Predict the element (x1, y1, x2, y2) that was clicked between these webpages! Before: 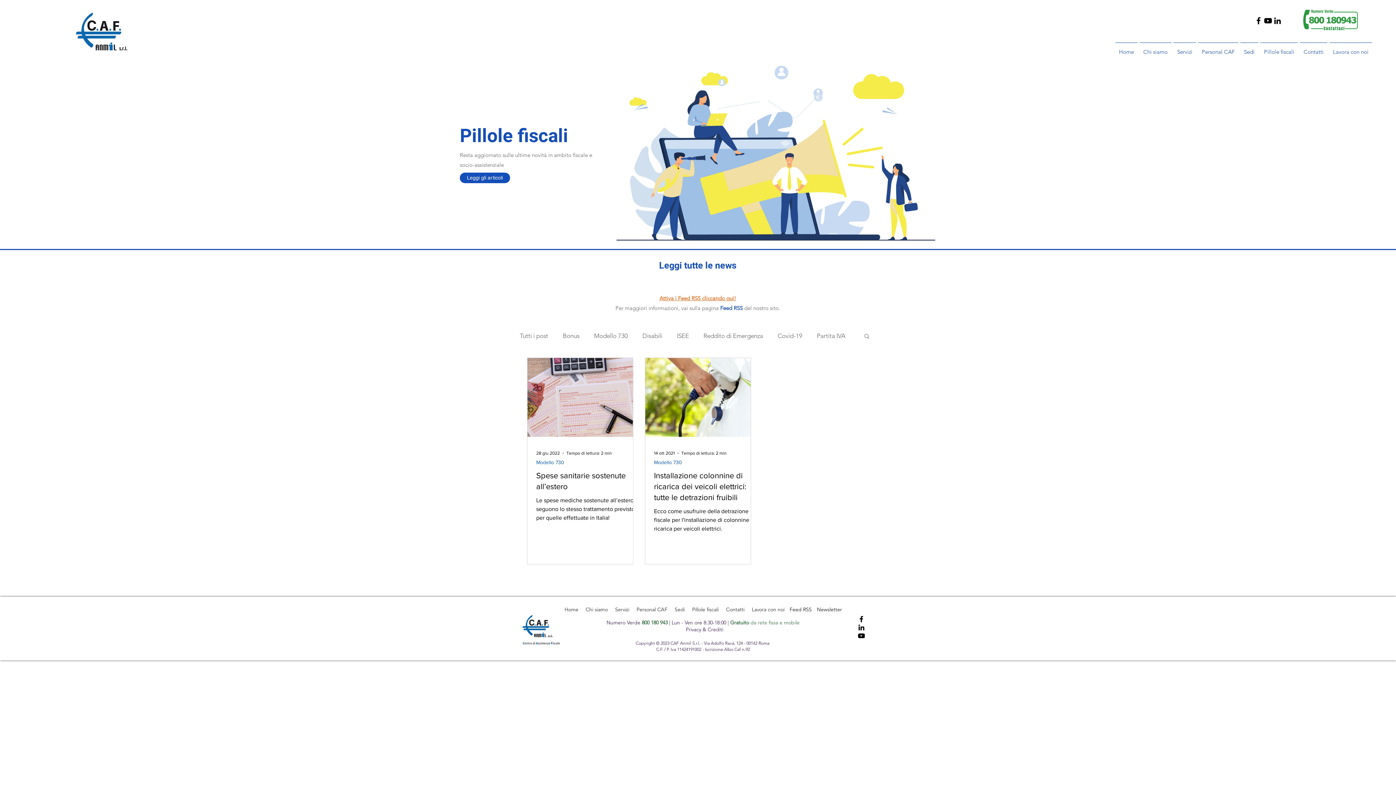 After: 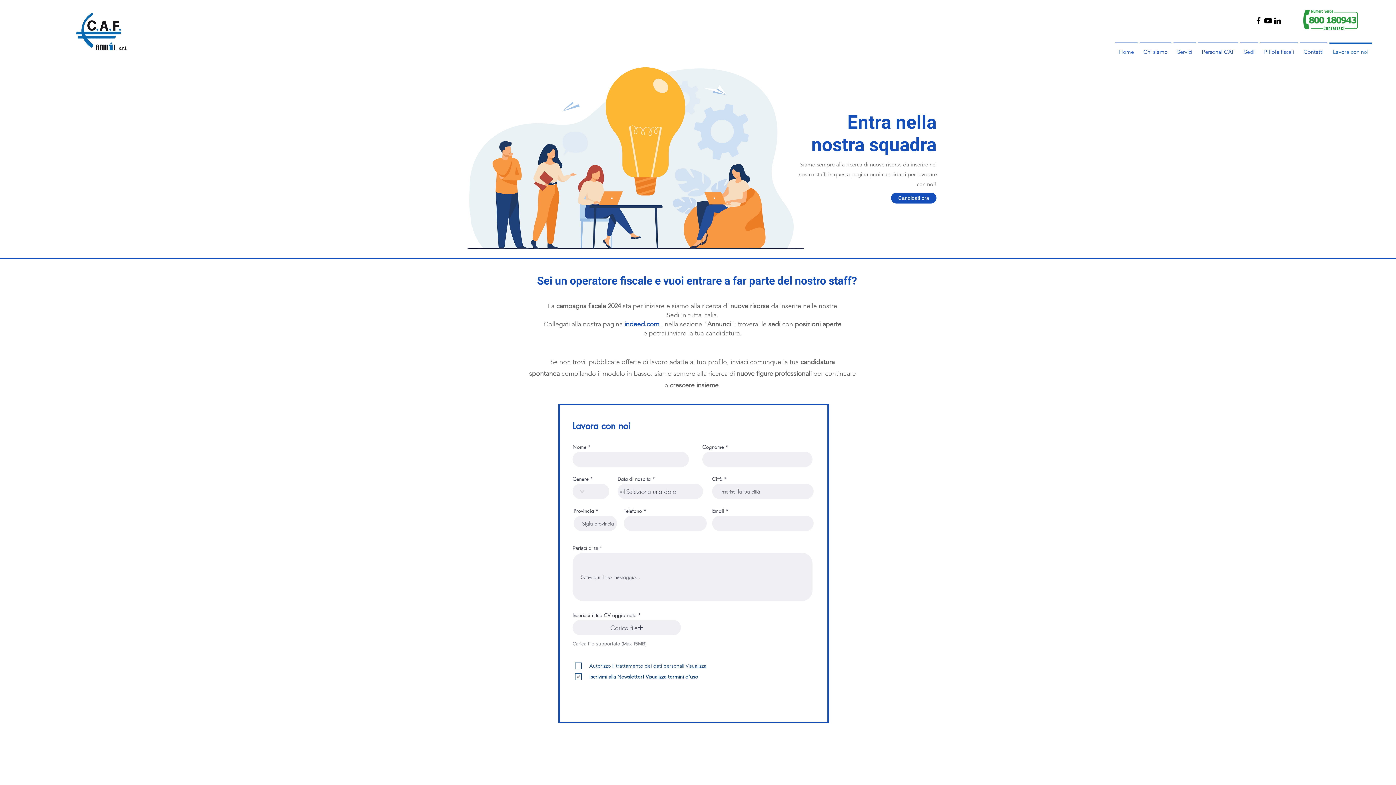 Action: bbox: (1328, 42, 1373, 54) label: Lavora con noi